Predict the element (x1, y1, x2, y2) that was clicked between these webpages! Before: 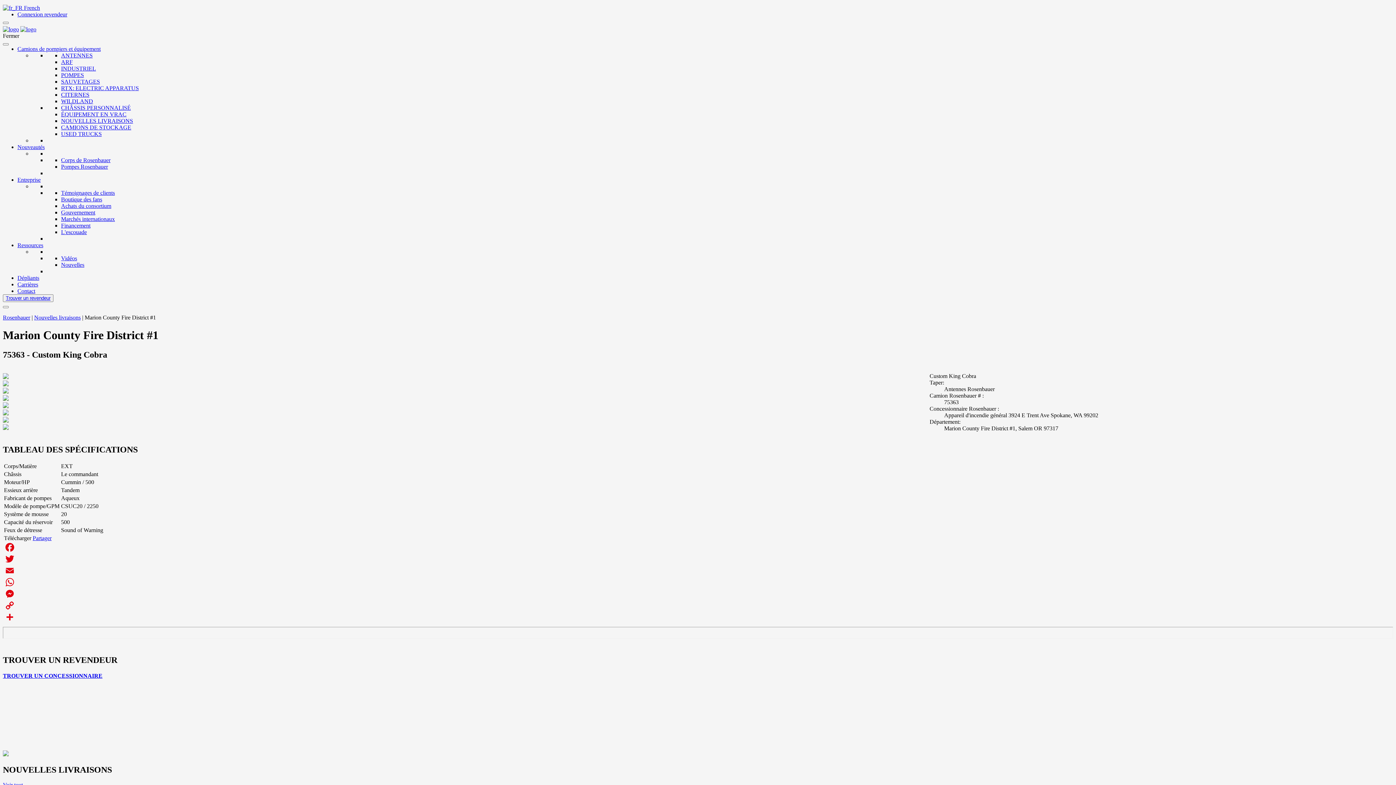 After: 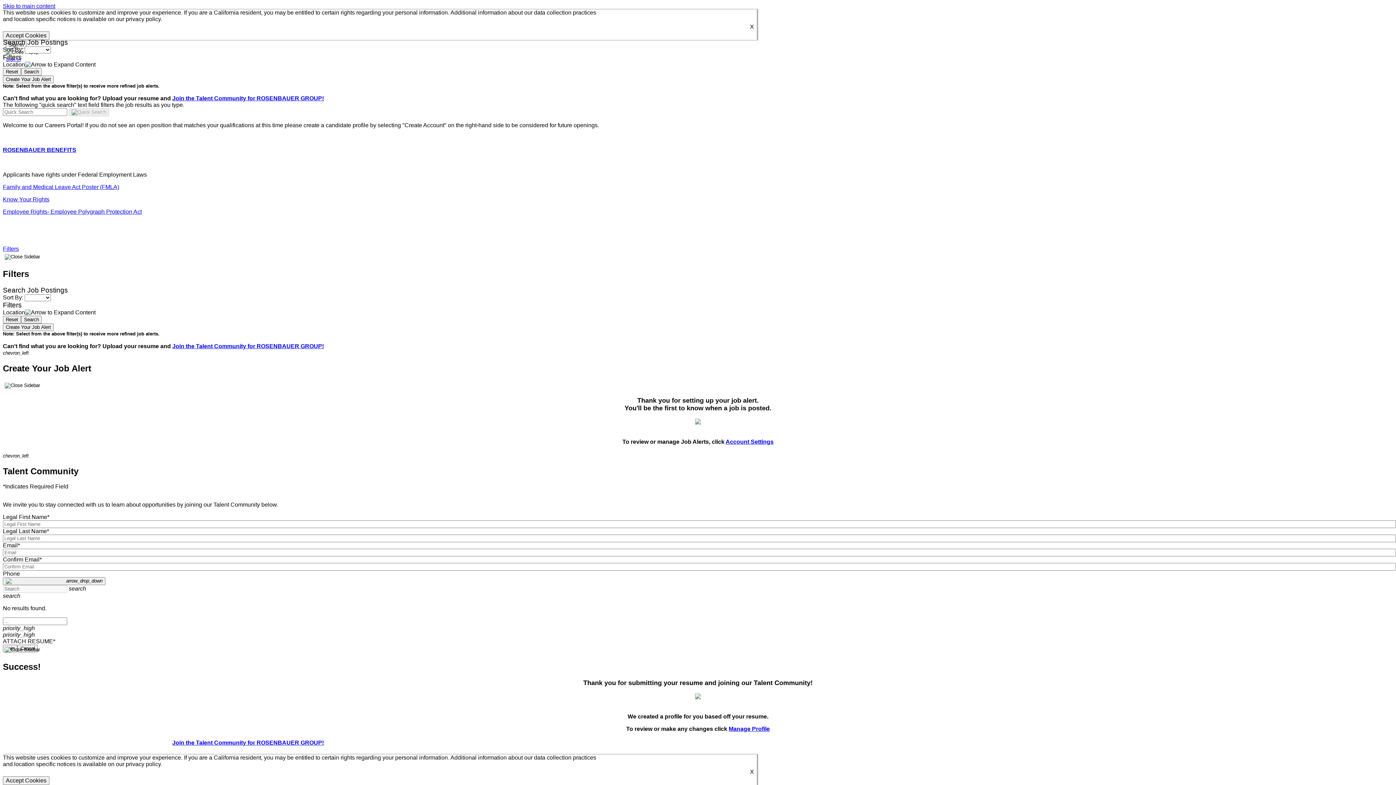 Action: bbox: (17, 281, 38, 287) label: Carrières